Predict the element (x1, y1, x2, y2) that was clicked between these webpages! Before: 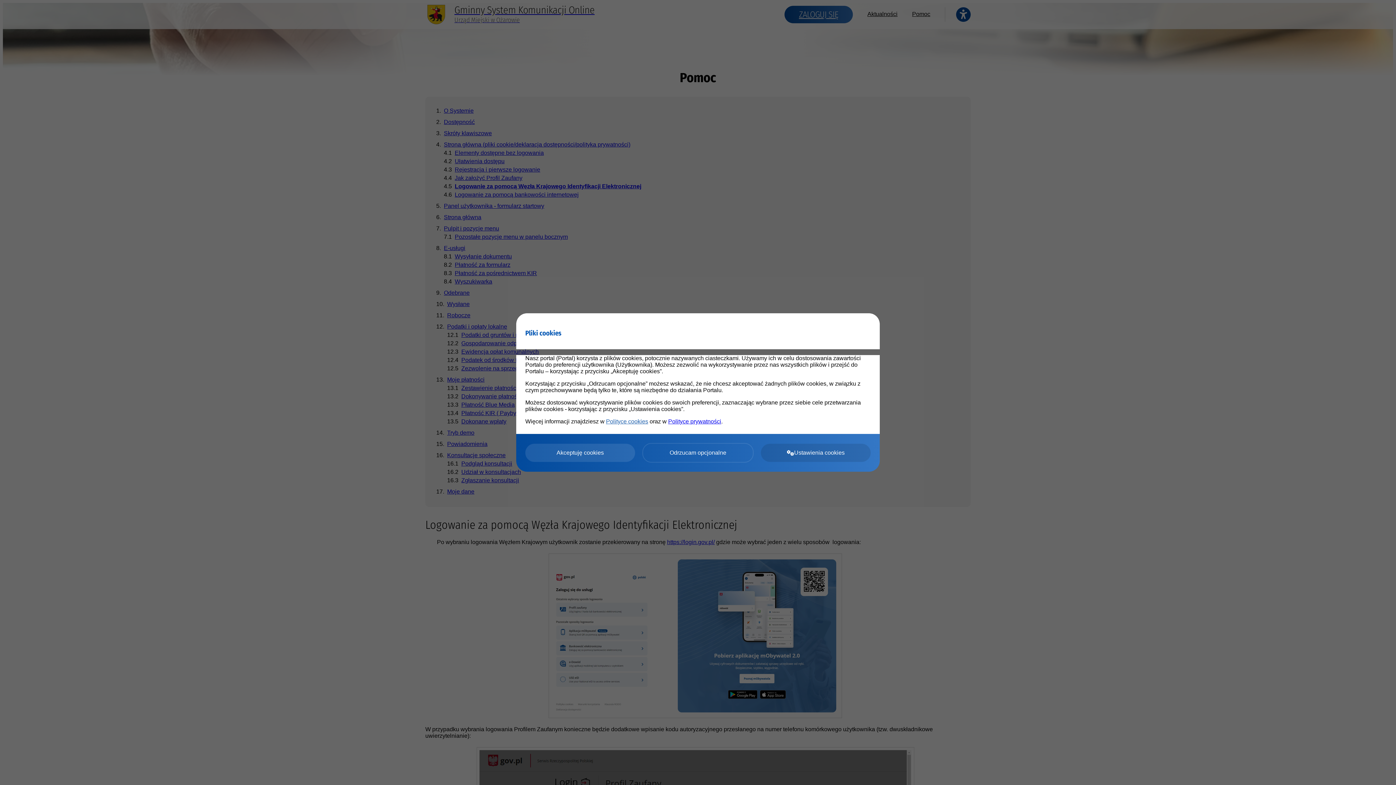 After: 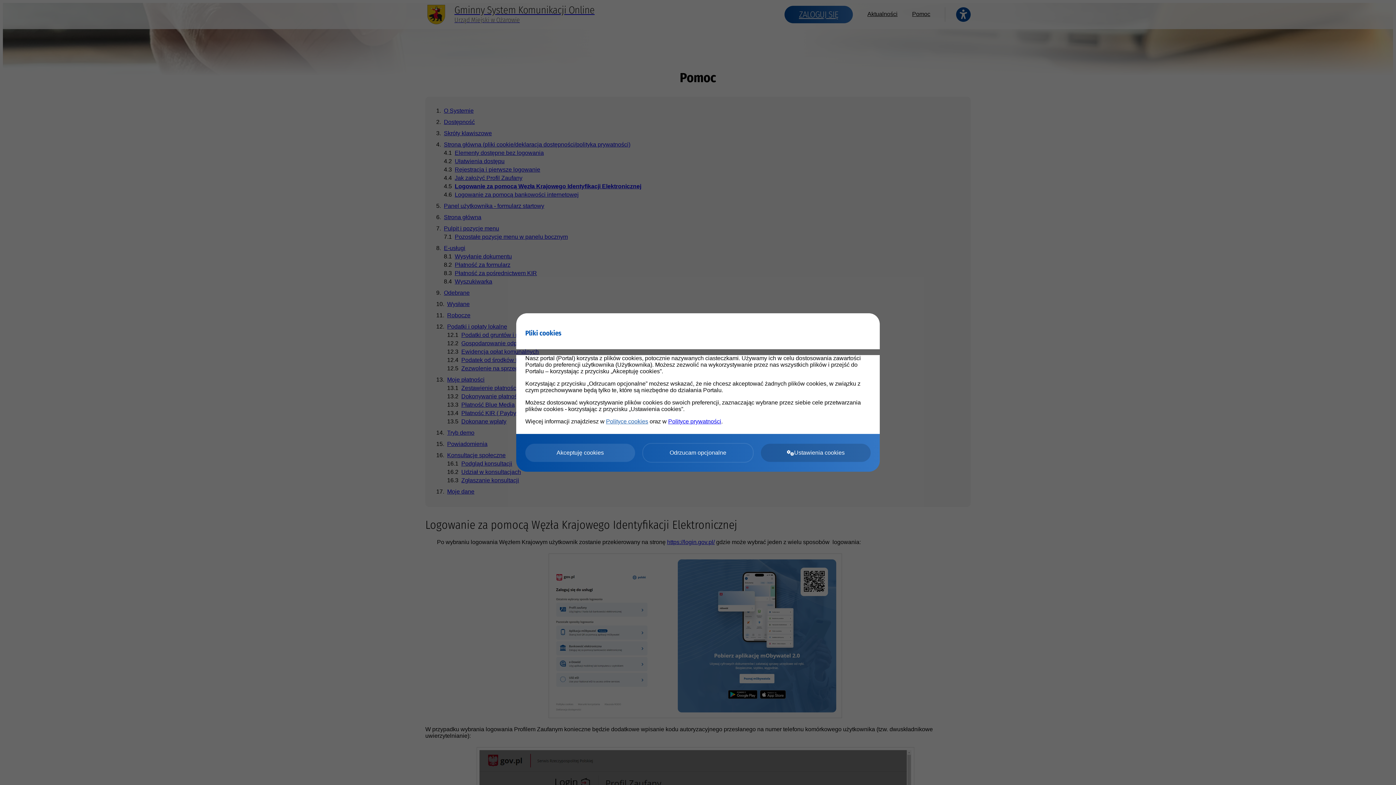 Action: label: Ustawienia cookies bbox: (761, 444, 870, 462)